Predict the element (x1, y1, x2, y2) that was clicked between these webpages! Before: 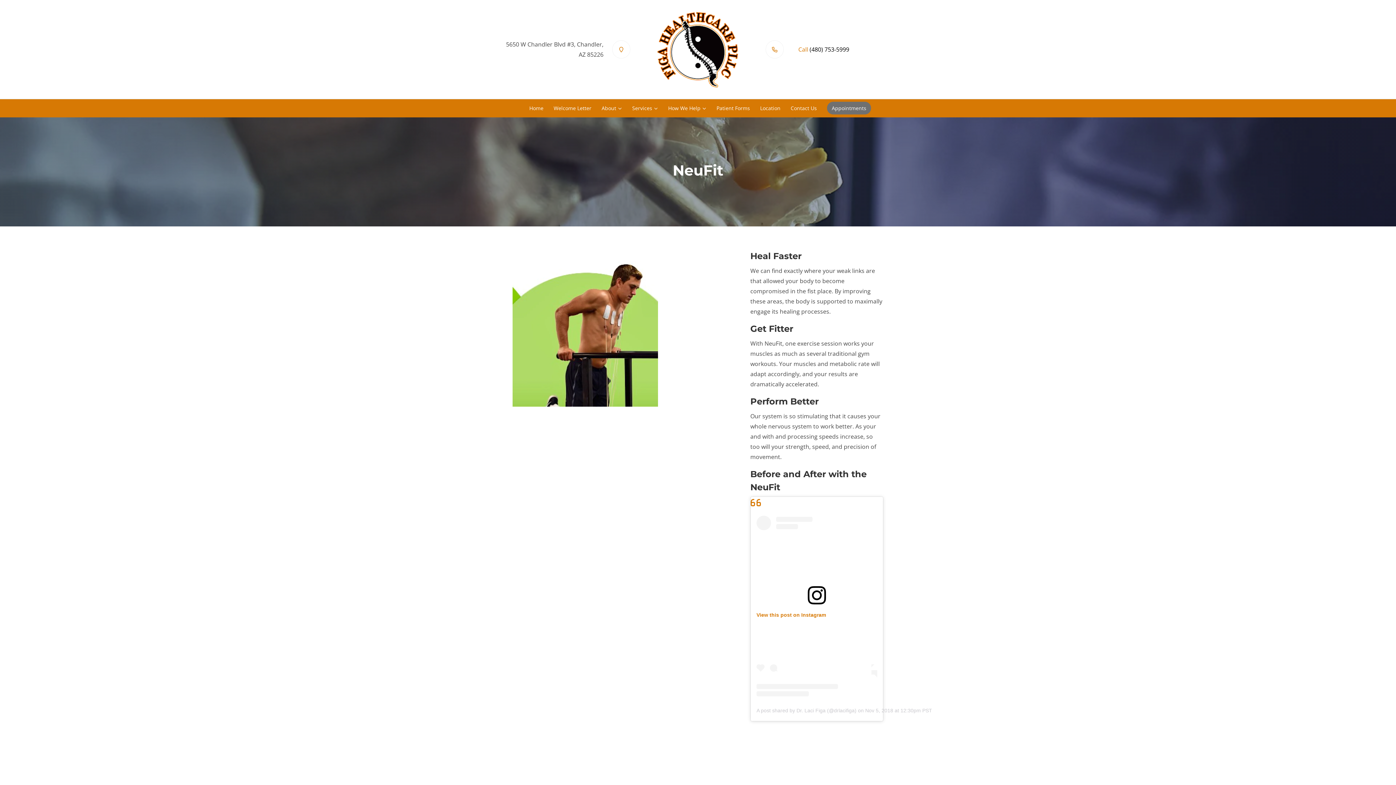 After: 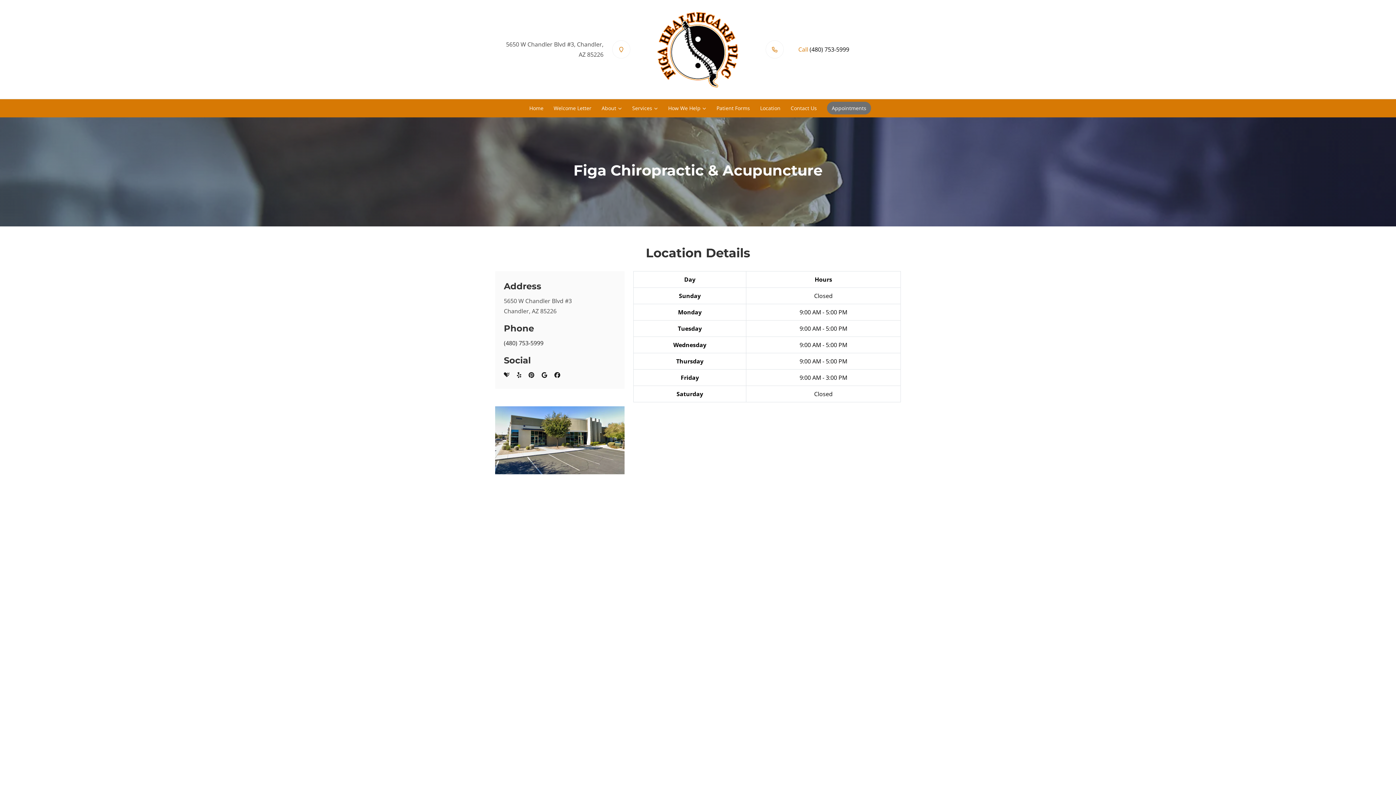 Action: label: Location bbox: (756, 102, 785, 114)